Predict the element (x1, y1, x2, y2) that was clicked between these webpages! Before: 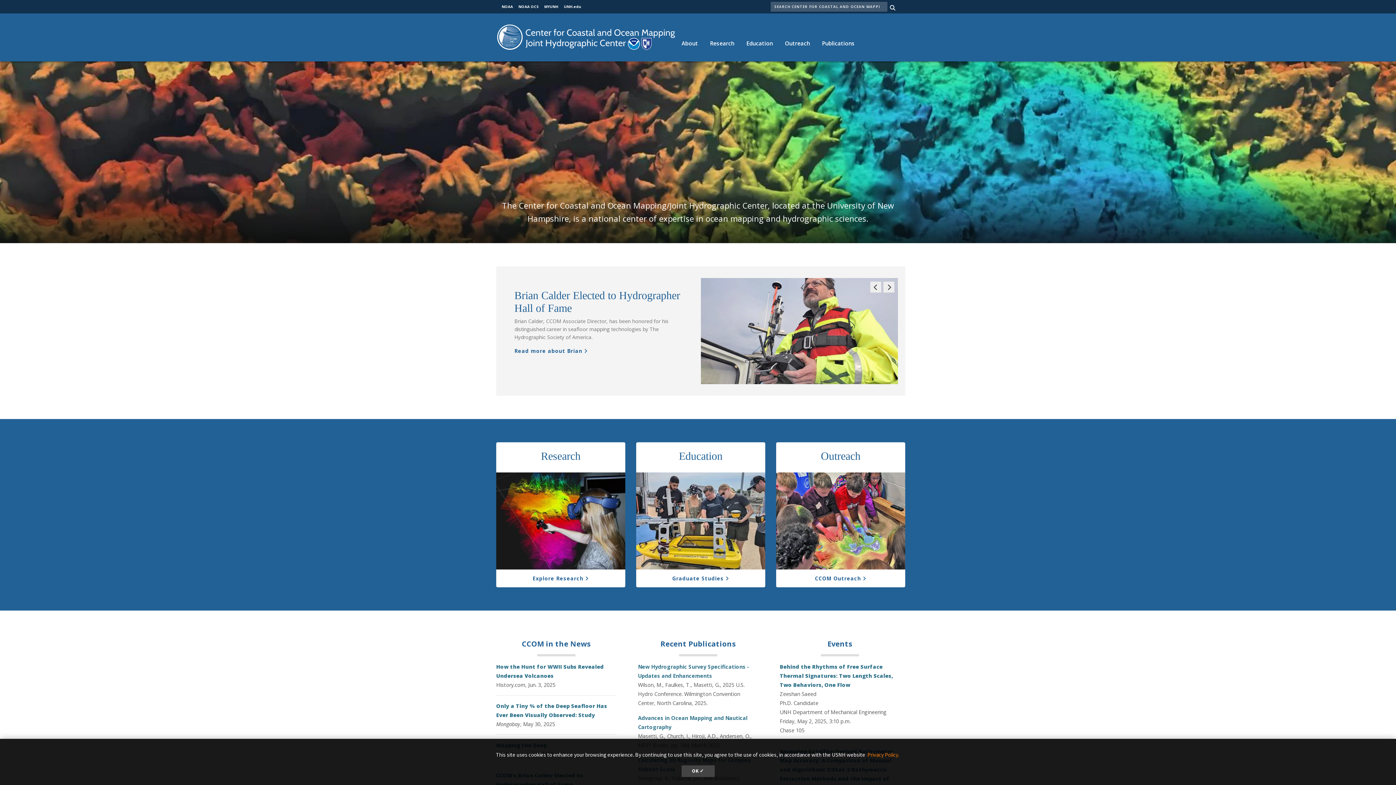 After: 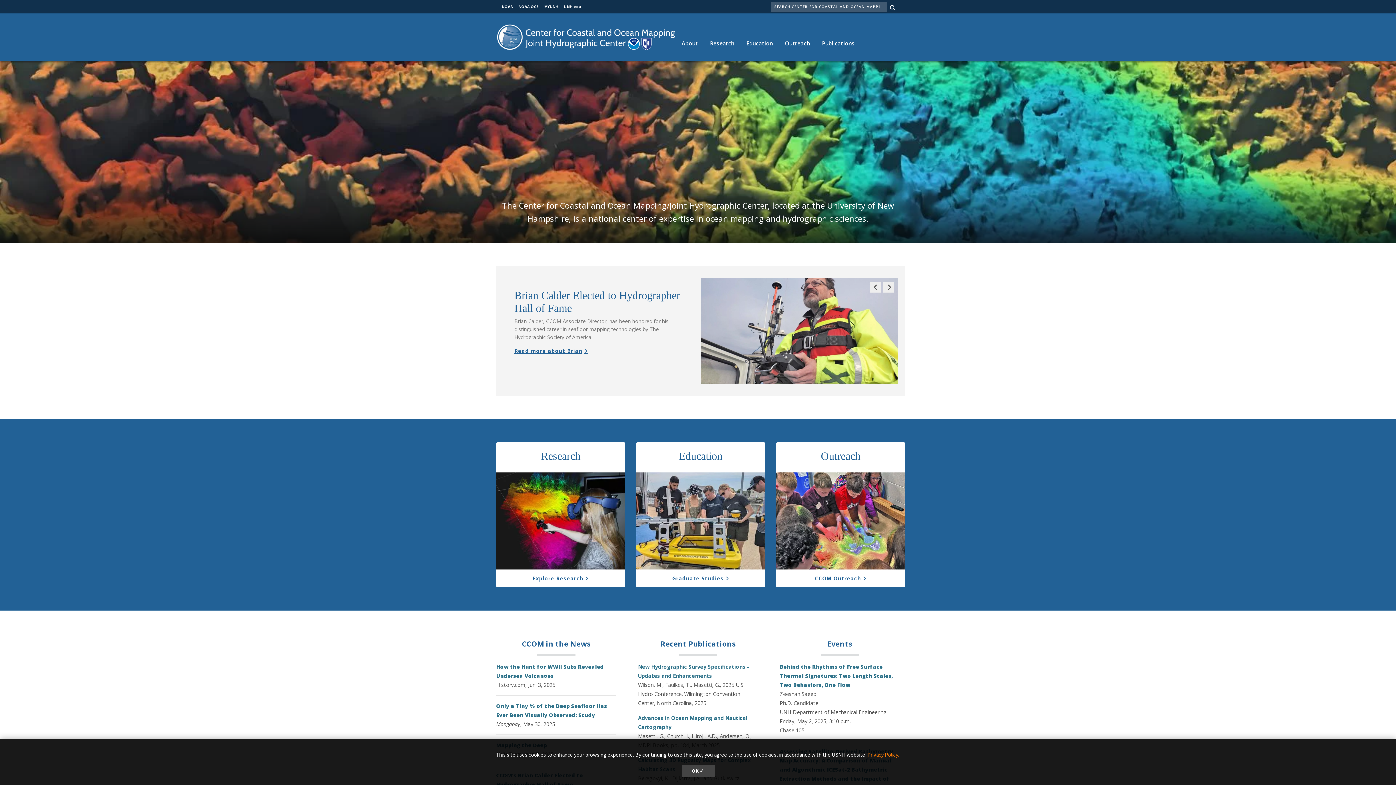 Action: bbox: (514, 347, 588, 354) label: Read more about Brian